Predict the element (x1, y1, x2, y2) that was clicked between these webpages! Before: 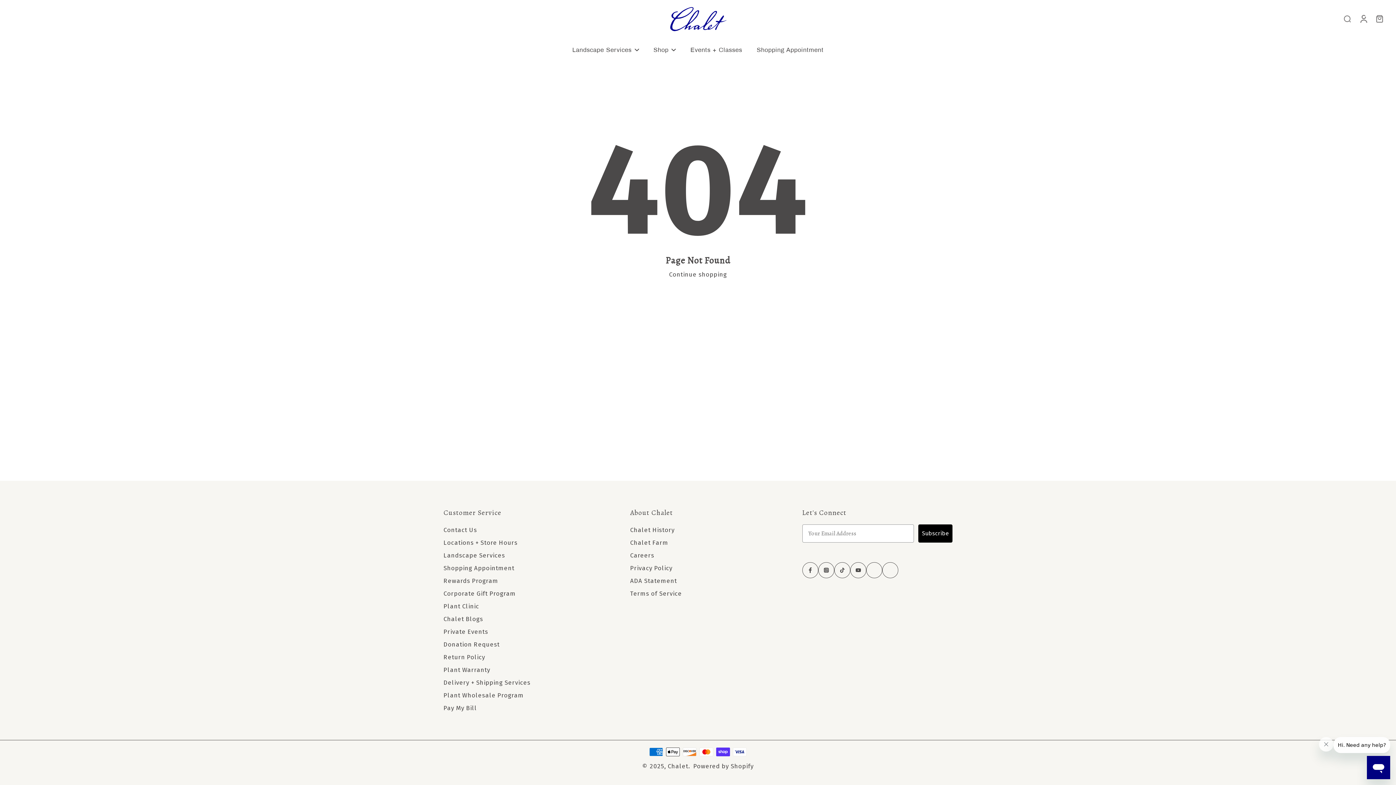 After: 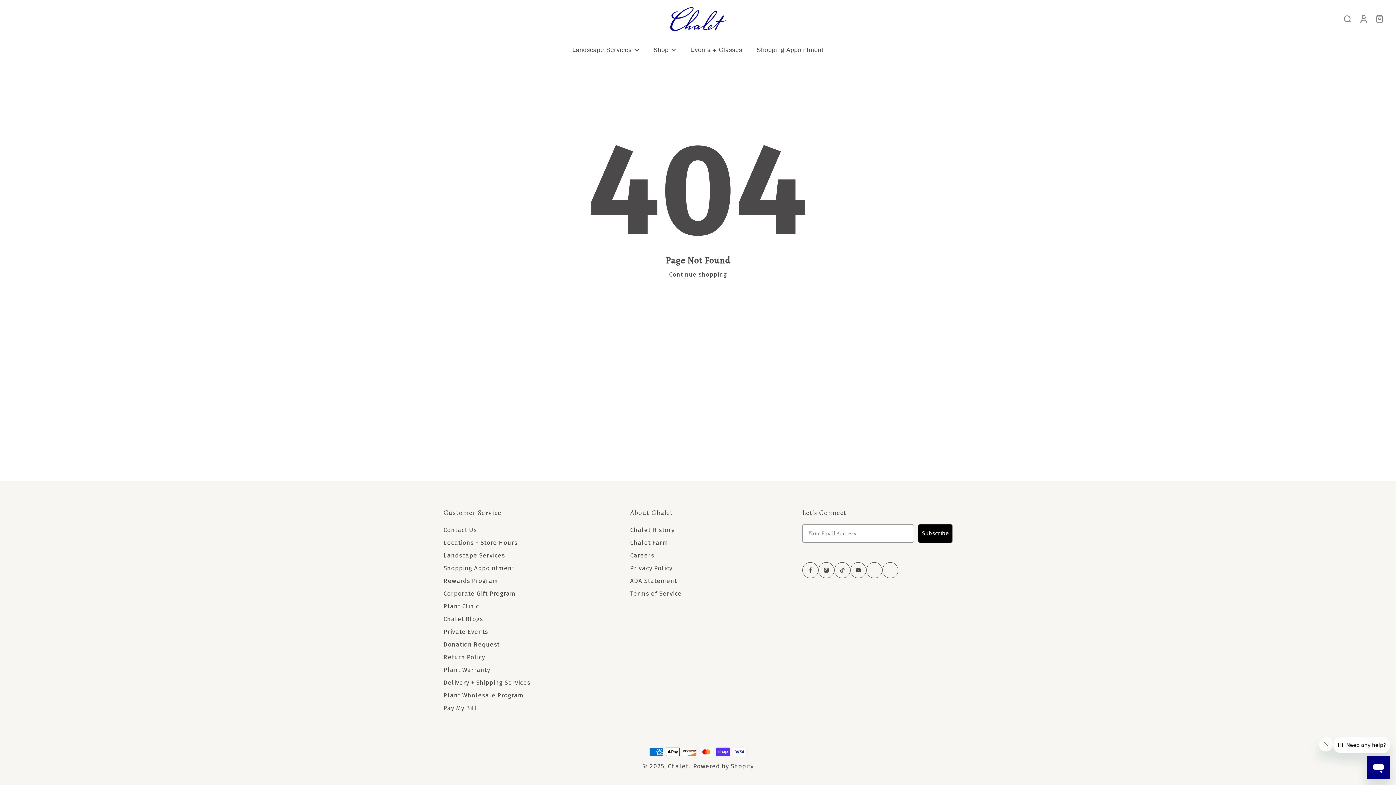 Action: bbox: (834, 562, 850, 578) label: TikTok